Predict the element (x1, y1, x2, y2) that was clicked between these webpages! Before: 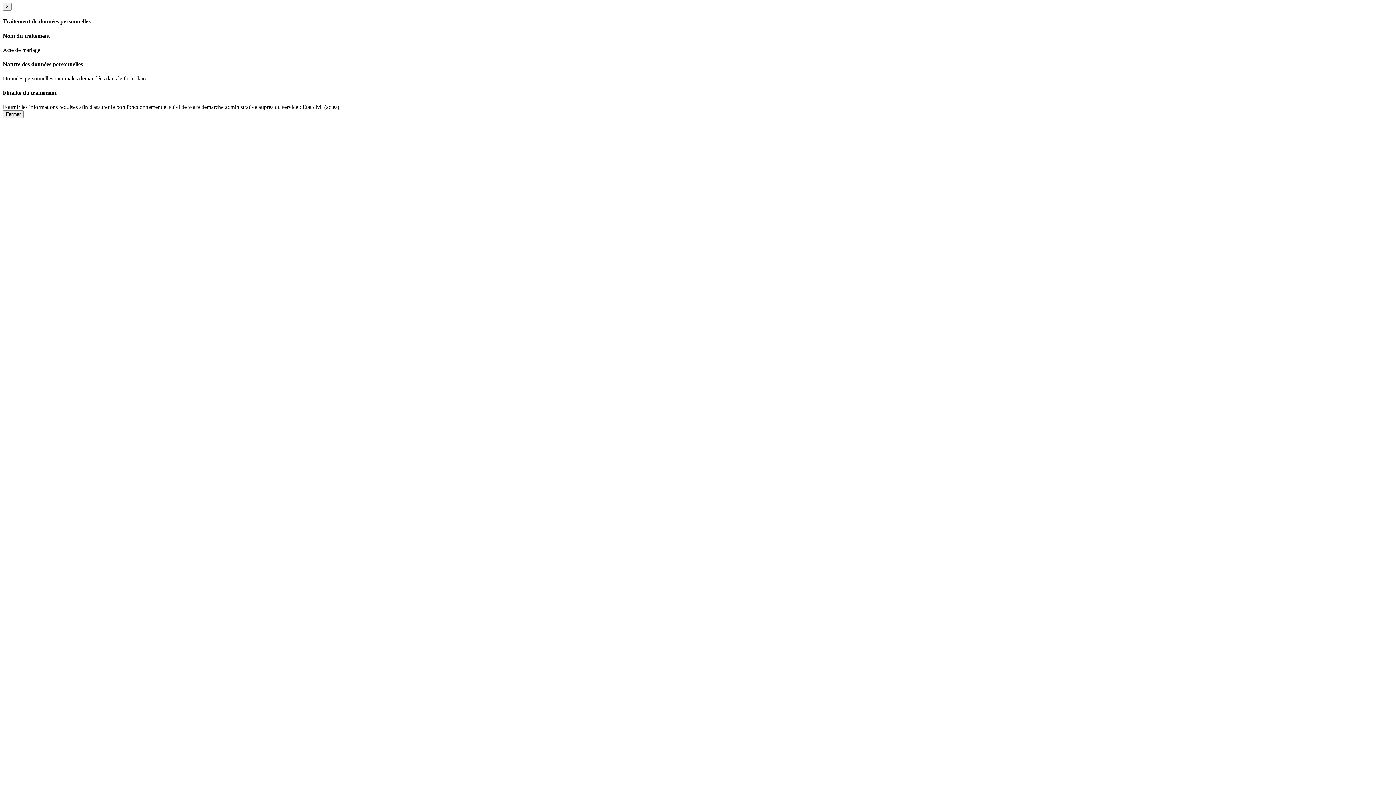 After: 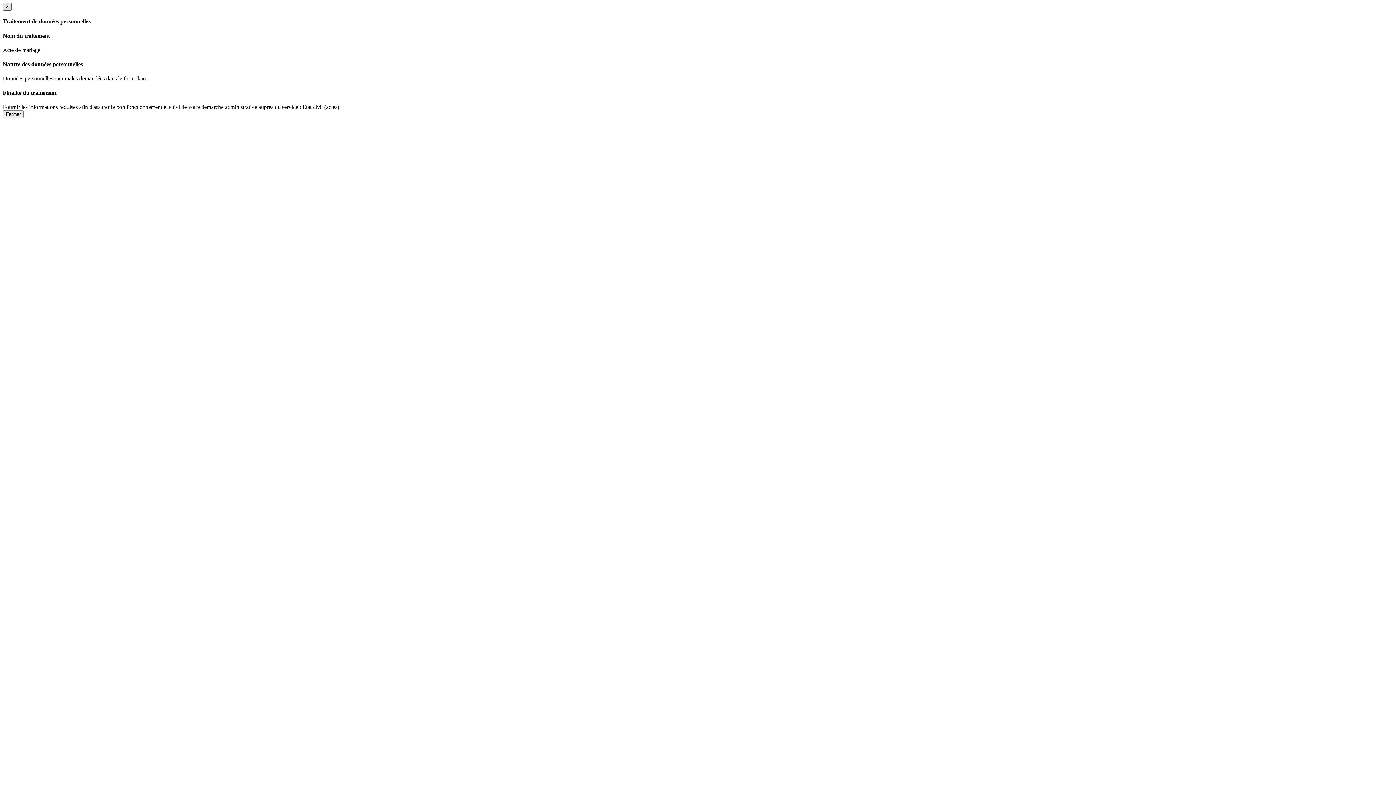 Action: label: × bbox: (2, 2, 11, 10)